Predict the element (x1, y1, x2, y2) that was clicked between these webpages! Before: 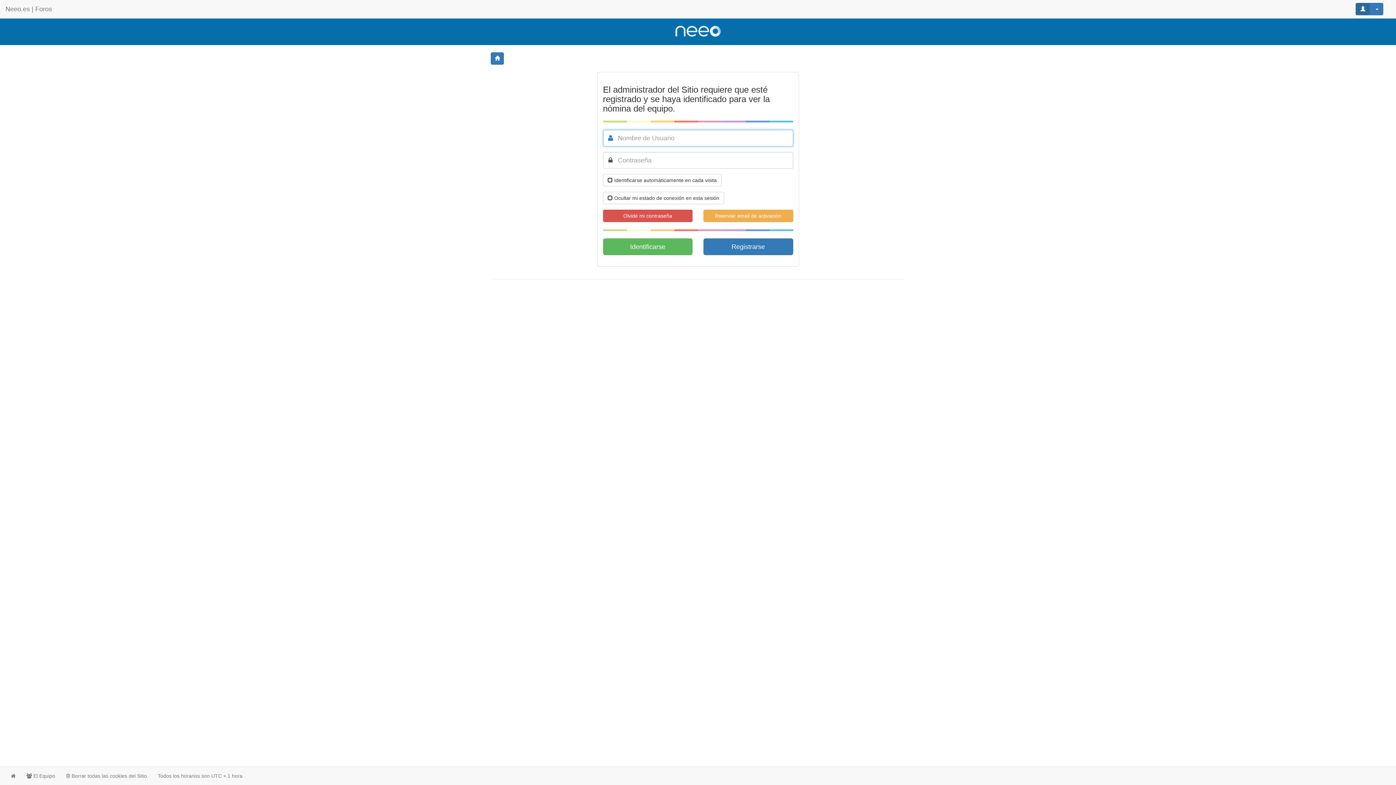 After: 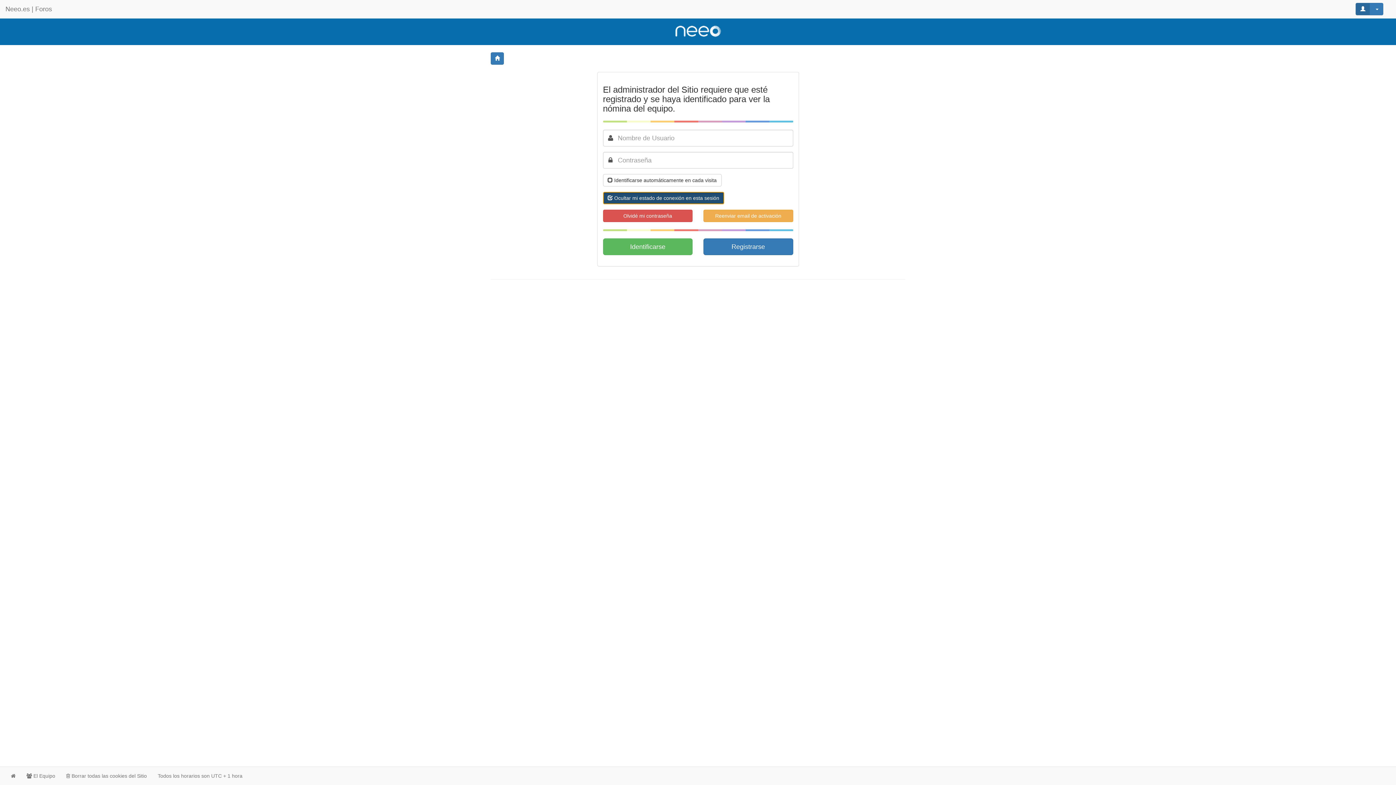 Action: label:  Ocultar mi estado de conexión en esta sesión bbox: (603, 192, 724, 204)